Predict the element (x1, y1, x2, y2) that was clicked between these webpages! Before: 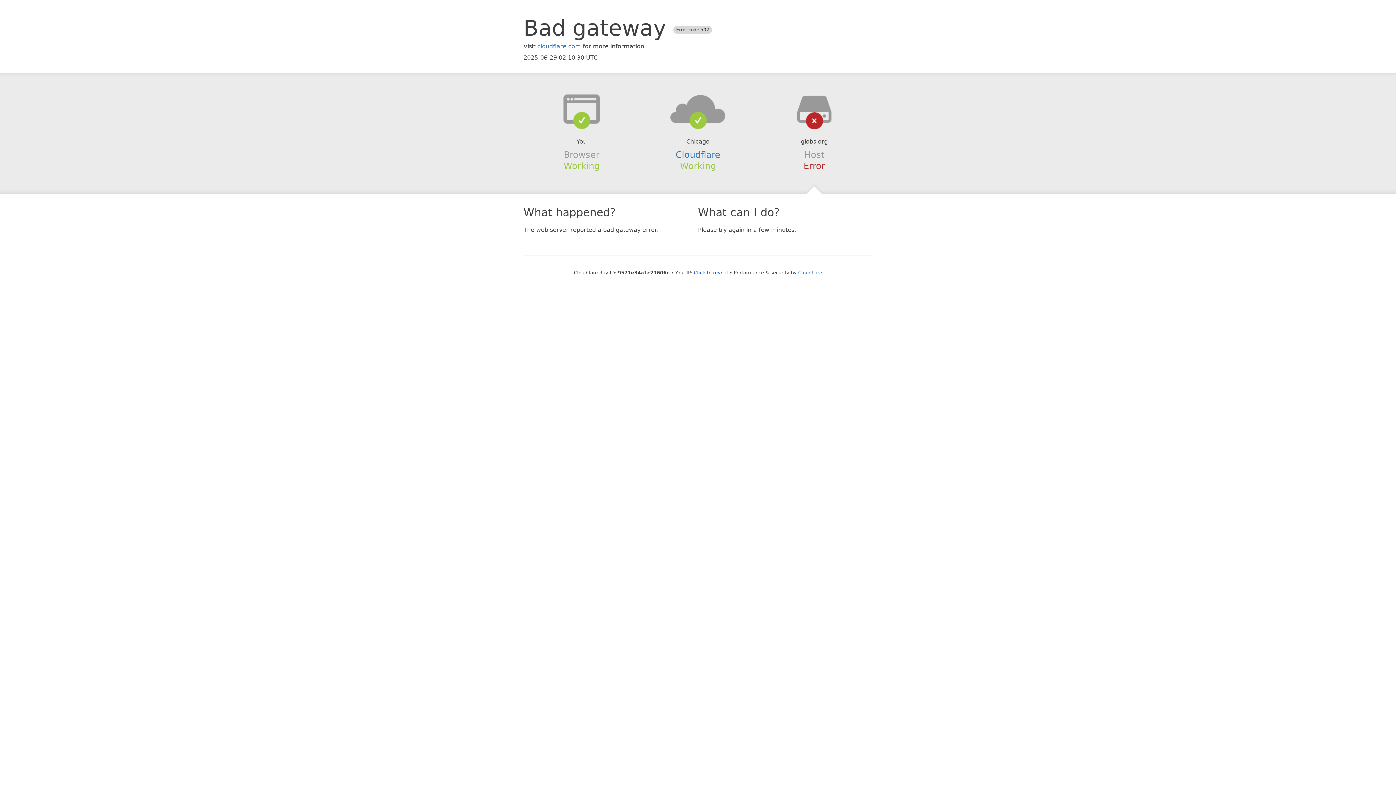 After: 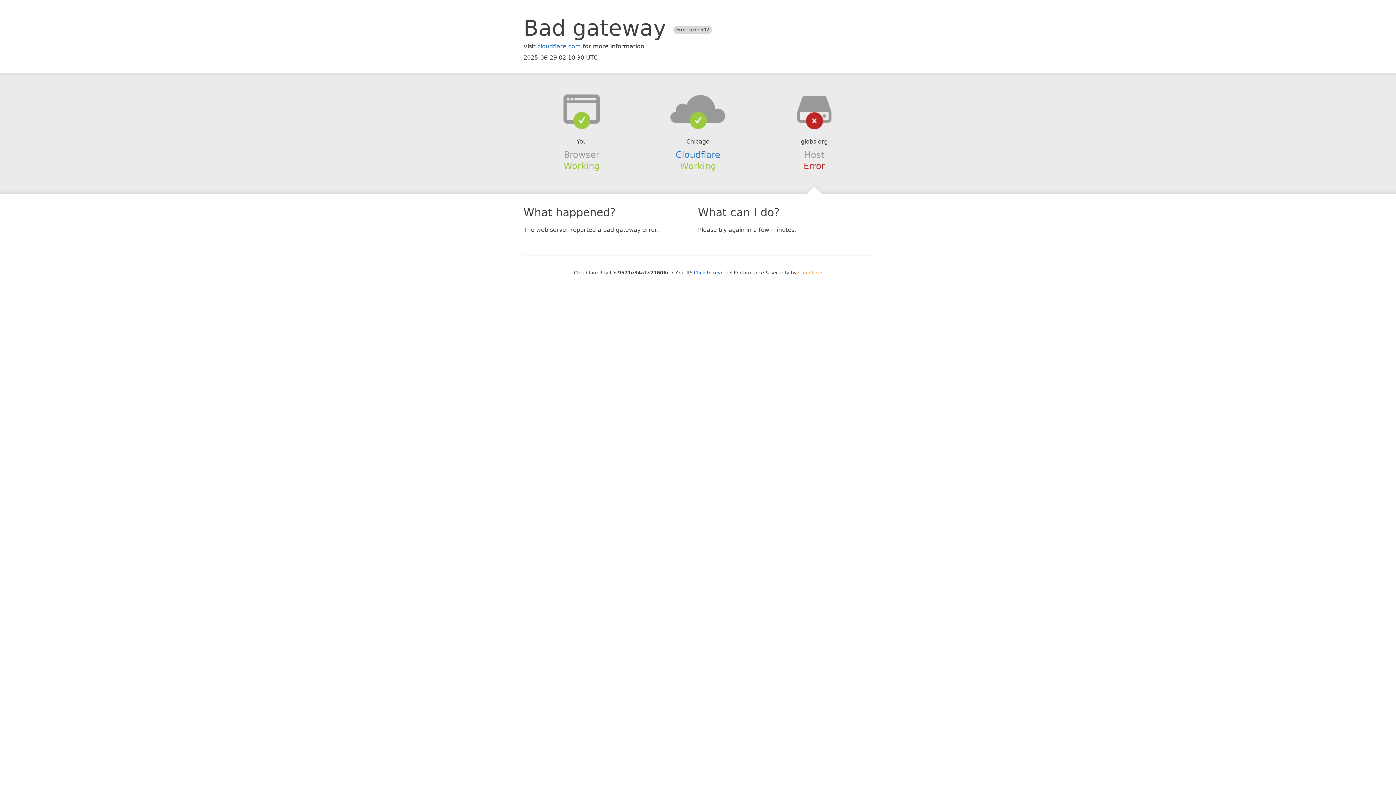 Action: label: Cloudflare bbox: (798, 270, 822, 275)